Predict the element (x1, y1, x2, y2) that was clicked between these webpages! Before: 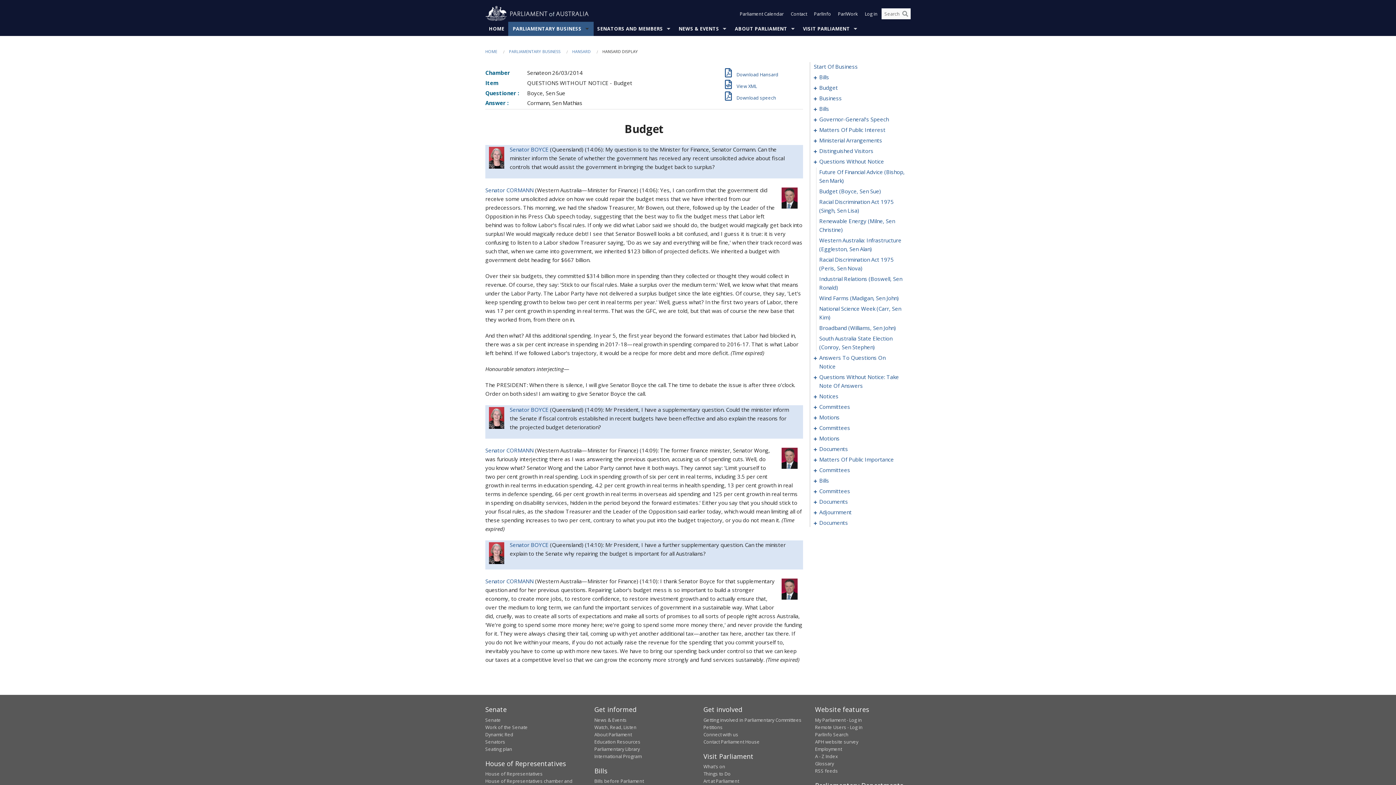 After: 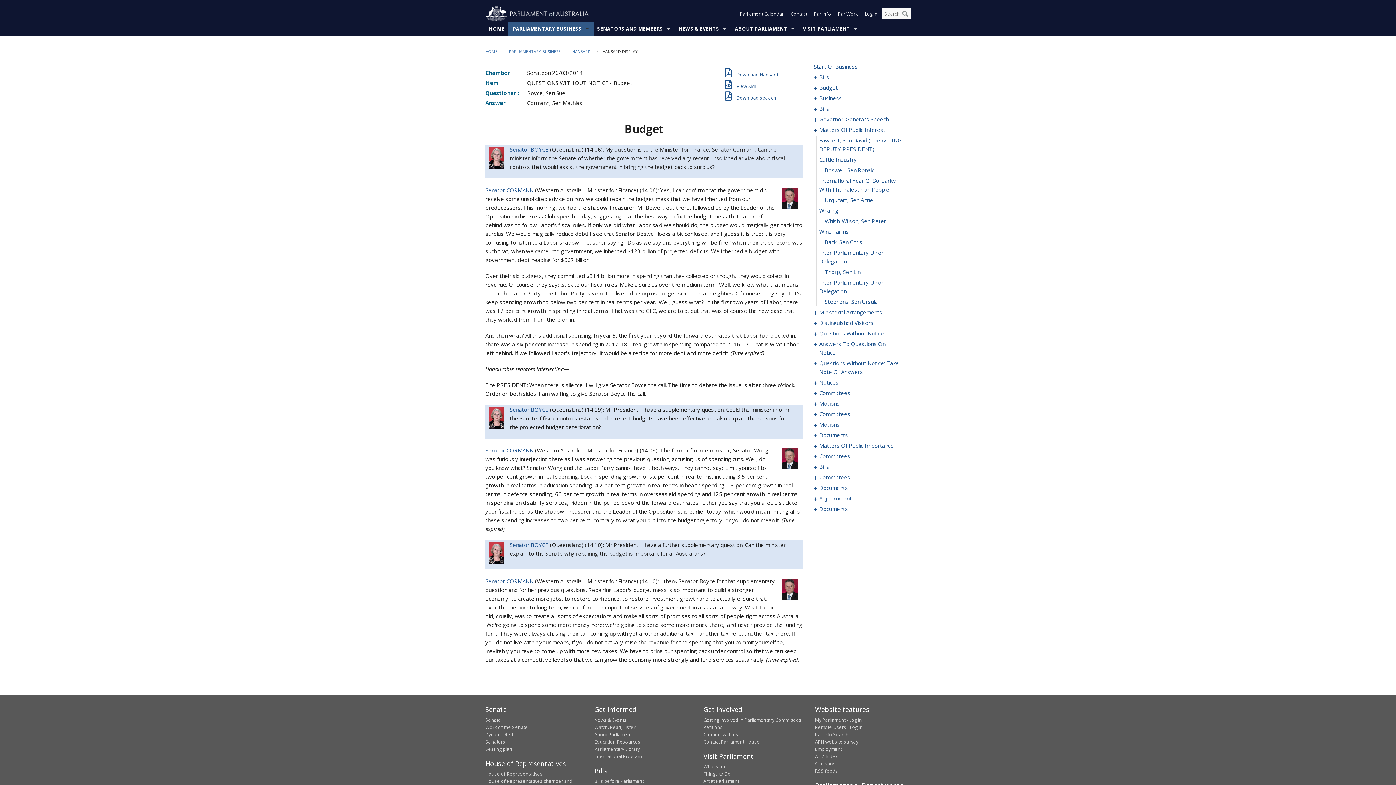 Action: label:    bbox: (814, 125, 819, 134)